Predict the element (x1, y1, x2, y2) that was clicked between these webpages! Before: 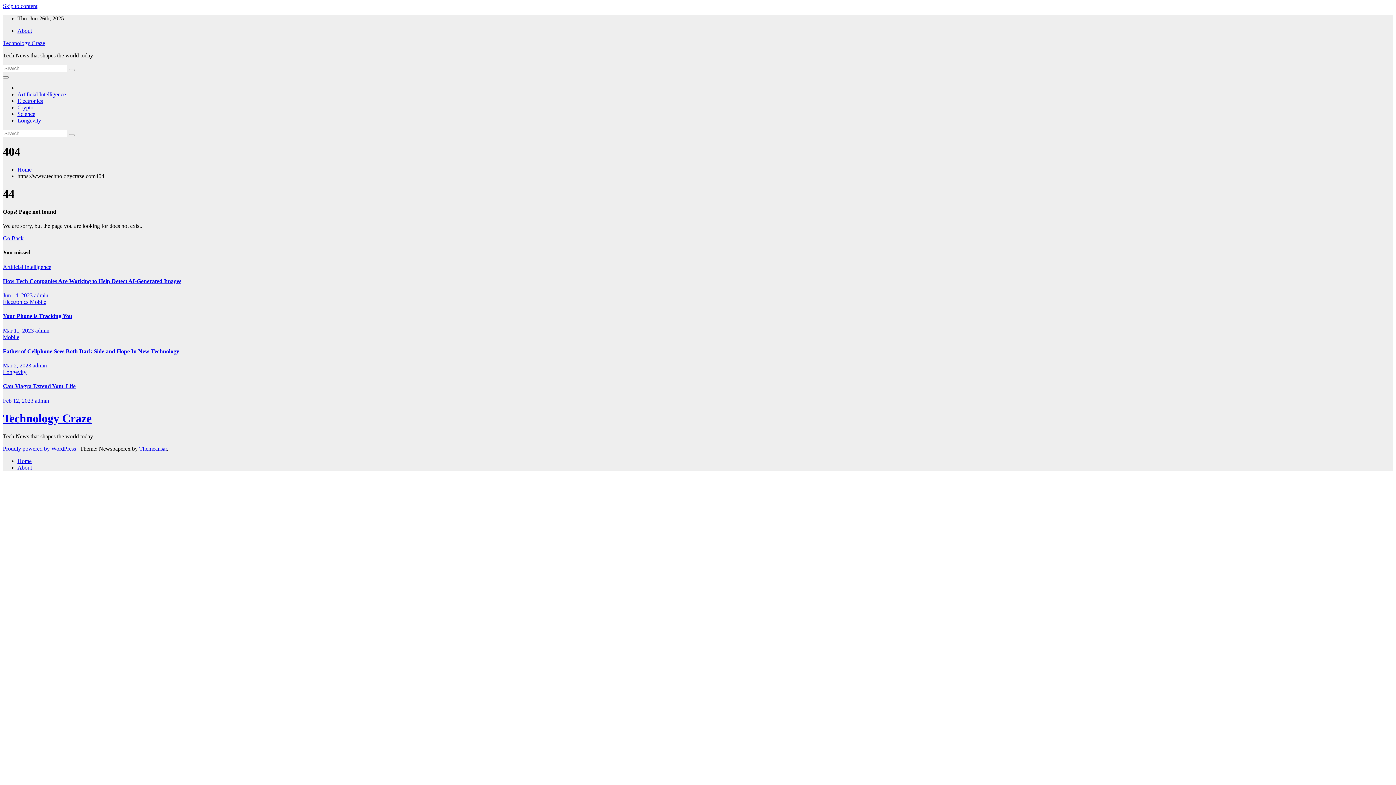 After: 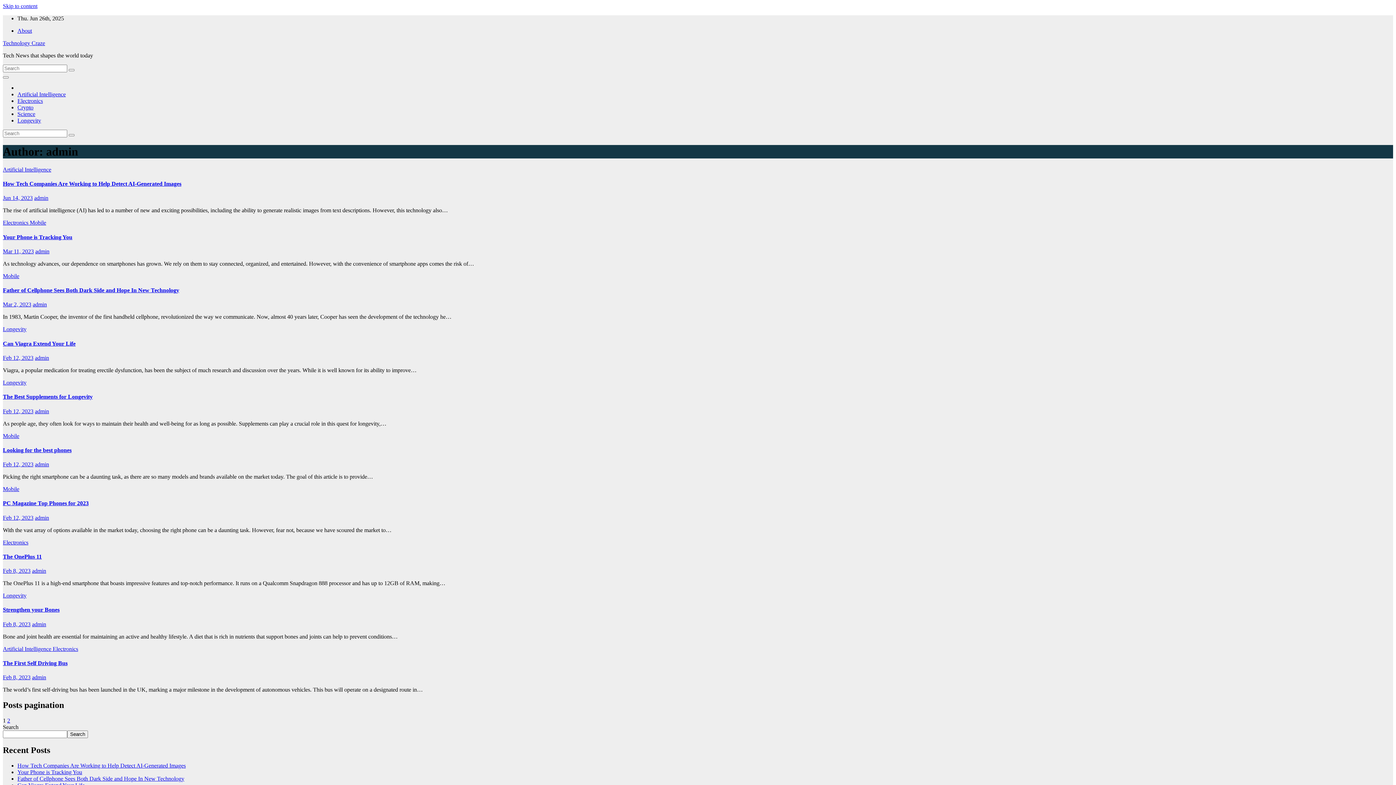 Action: bbox: (32, 362, 46, 368) label: admin